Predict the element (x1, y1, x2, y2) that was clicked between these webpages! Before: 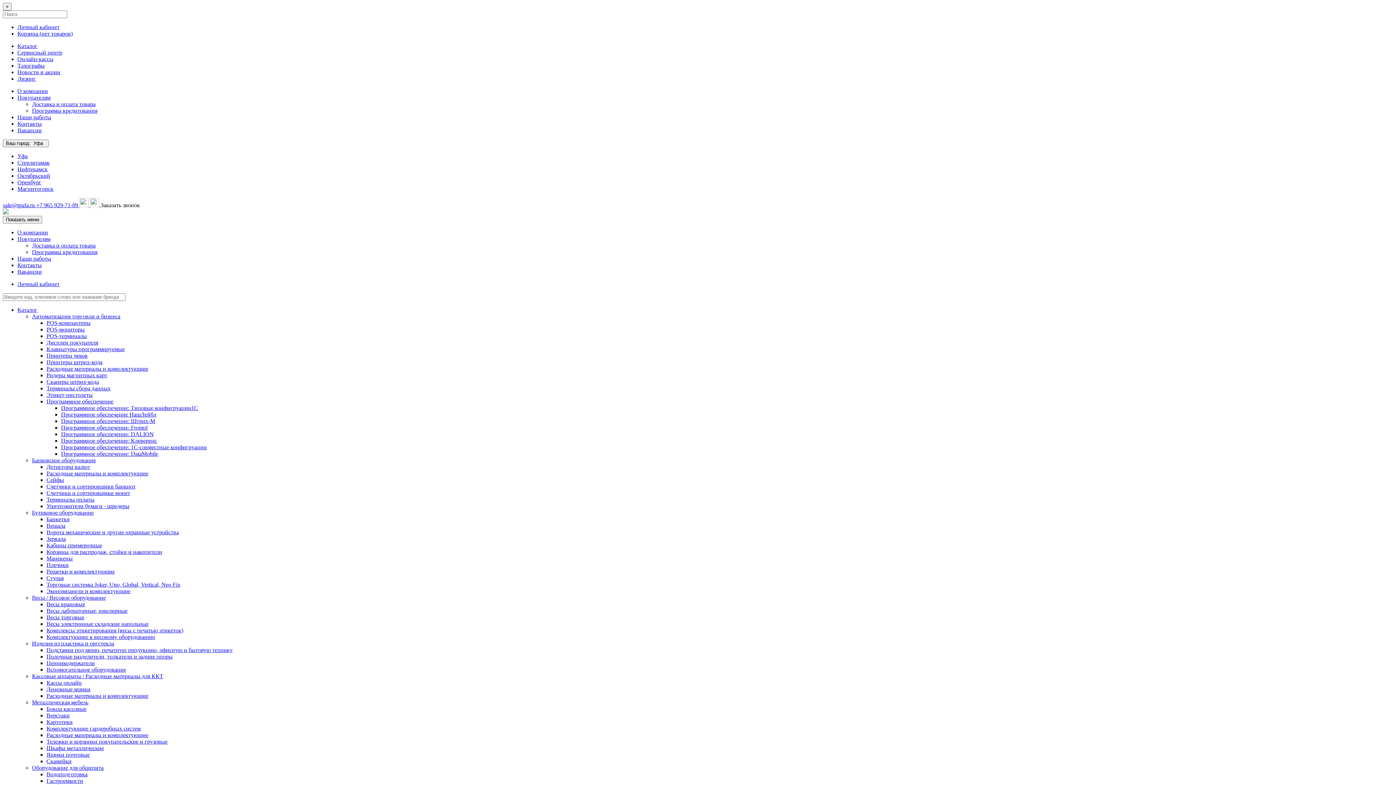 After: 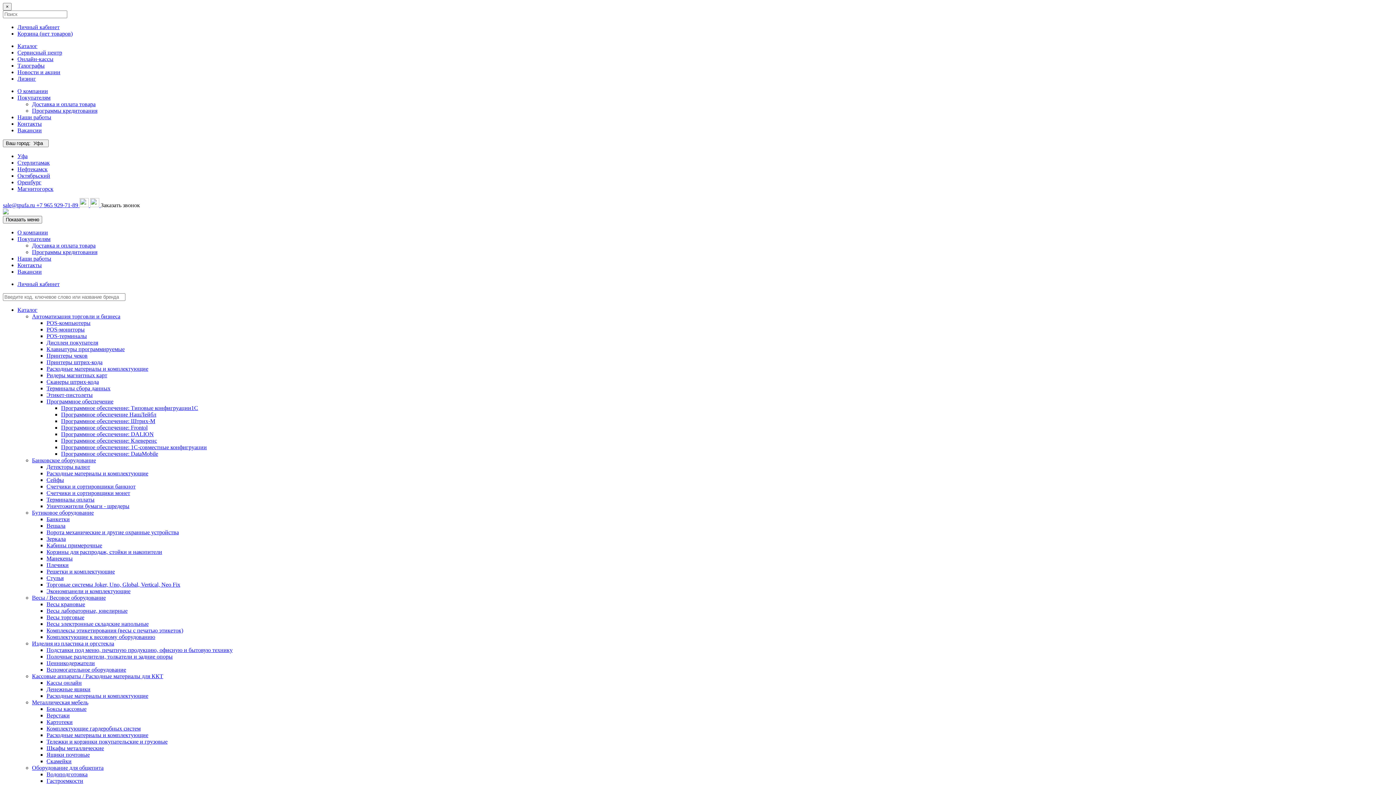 Action: bbox: (46, 627, 183, 633) label: Комплексы этикетирования (весы с печатью этикеток)